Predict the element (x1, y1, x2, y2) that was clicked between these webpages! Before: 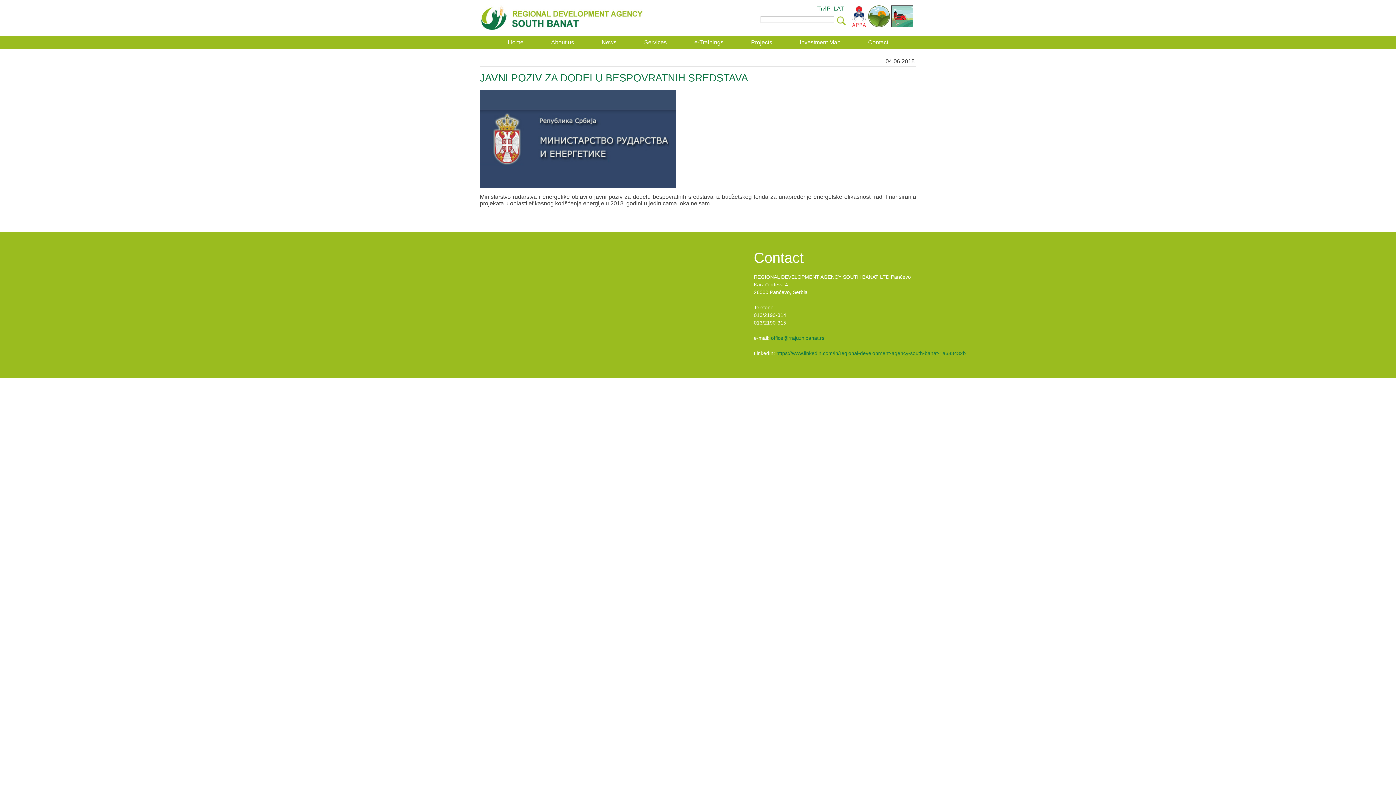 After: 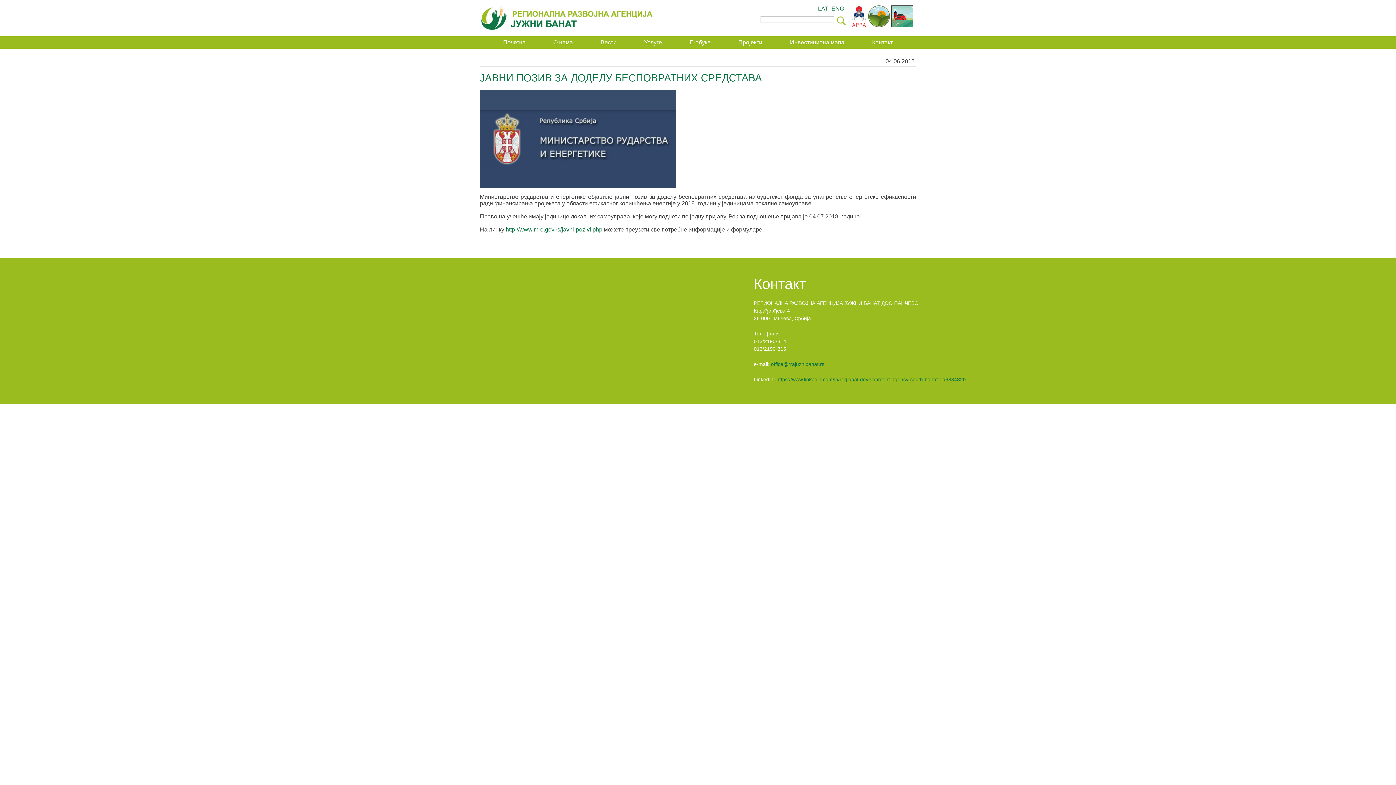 Action: bbox: (817, 5, 830, 11) label: ЋИР